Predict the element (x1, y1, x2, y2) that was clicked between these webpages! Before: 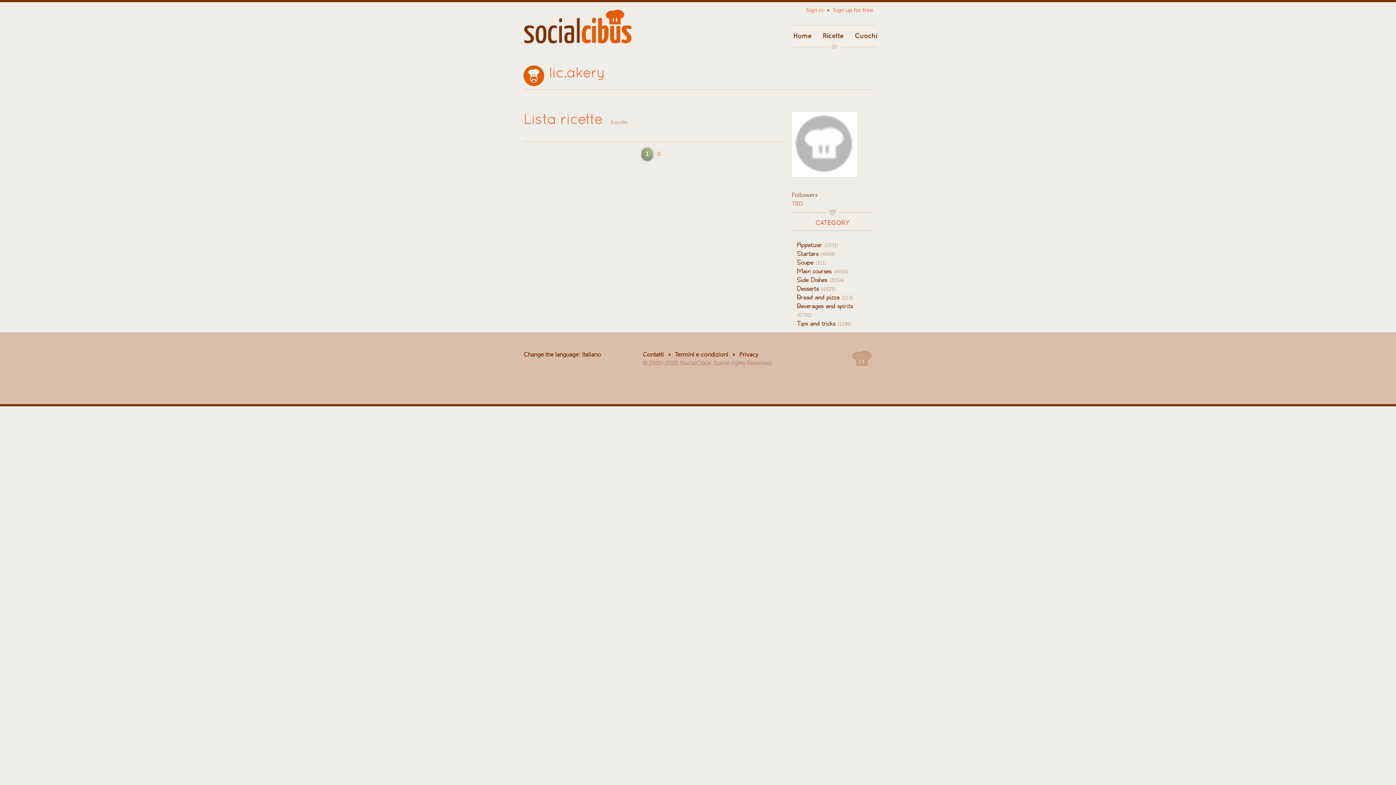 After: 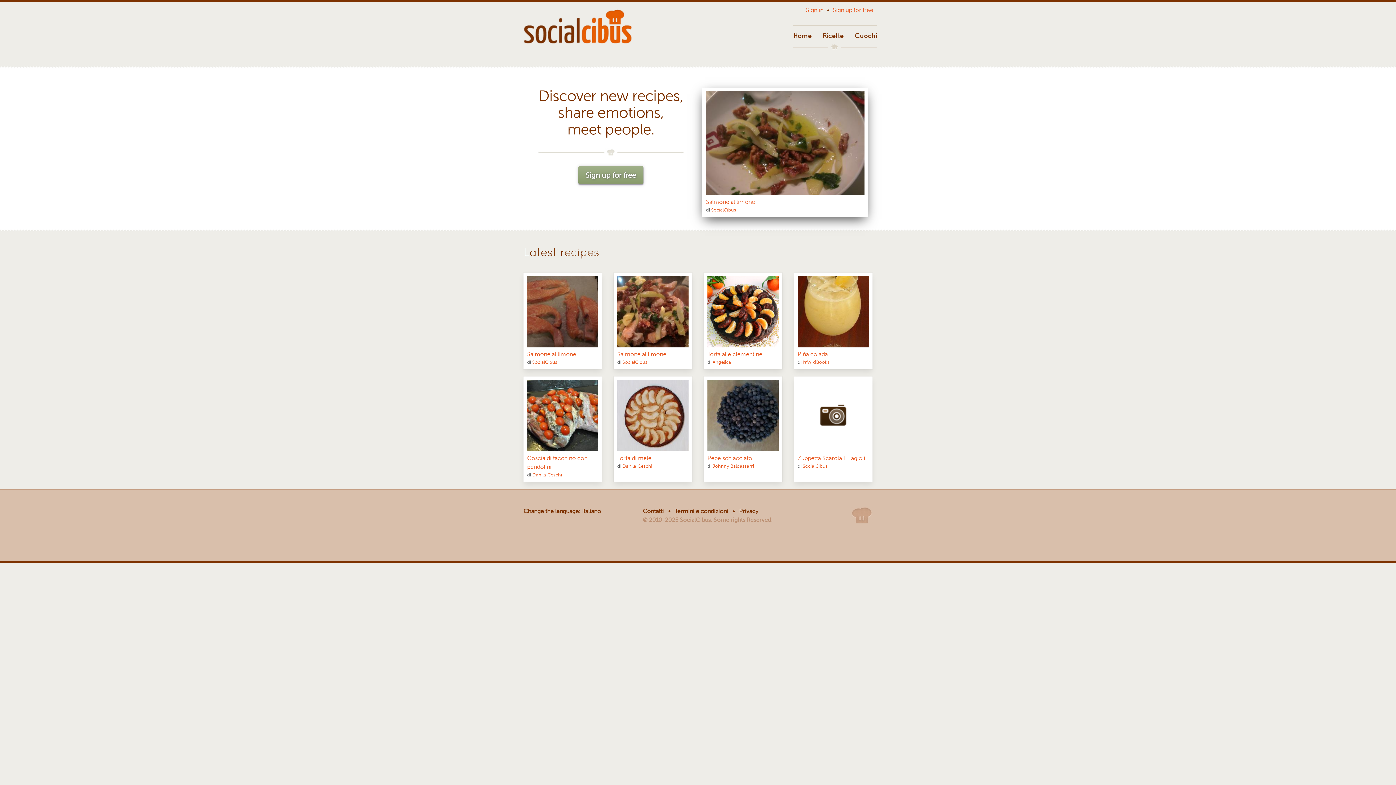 Action: bbox: (519, 2, 637, 50)